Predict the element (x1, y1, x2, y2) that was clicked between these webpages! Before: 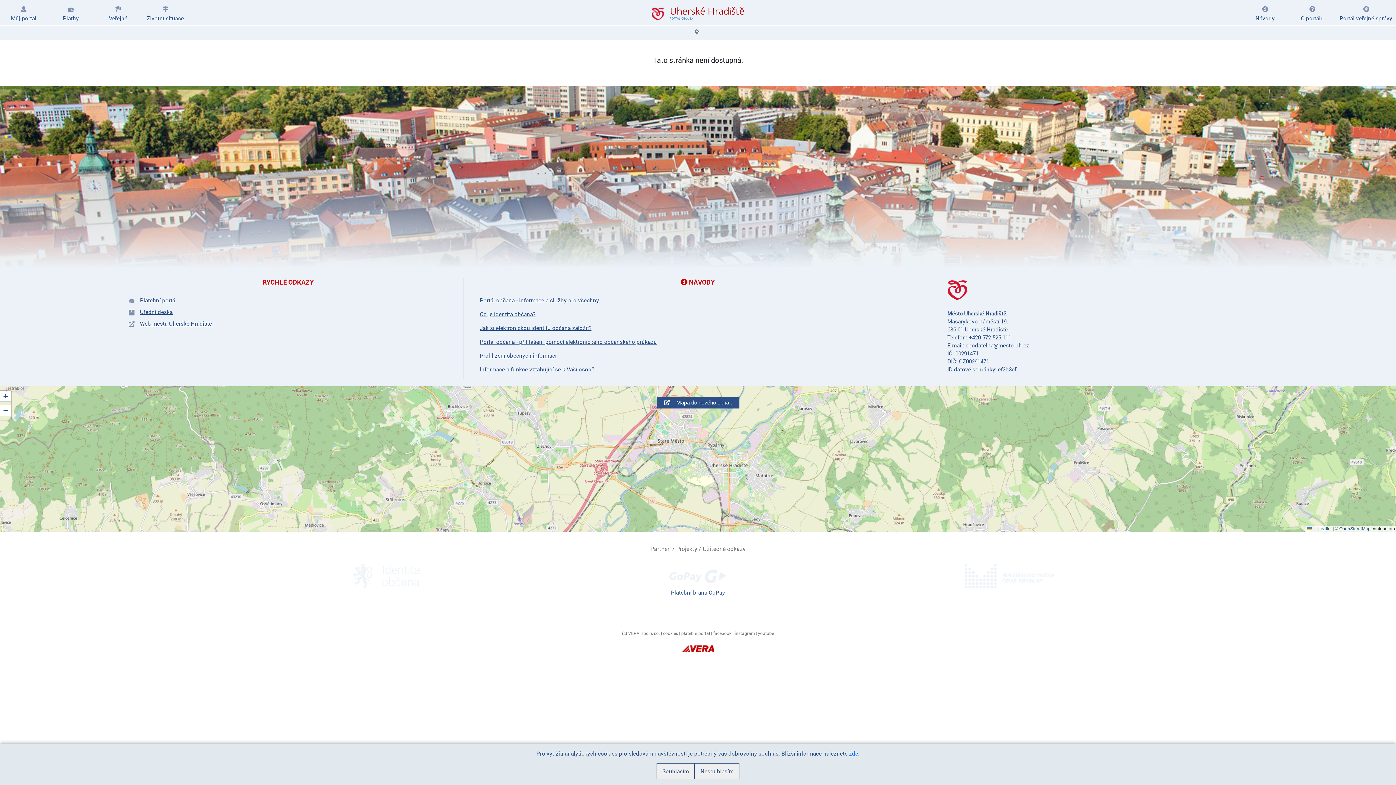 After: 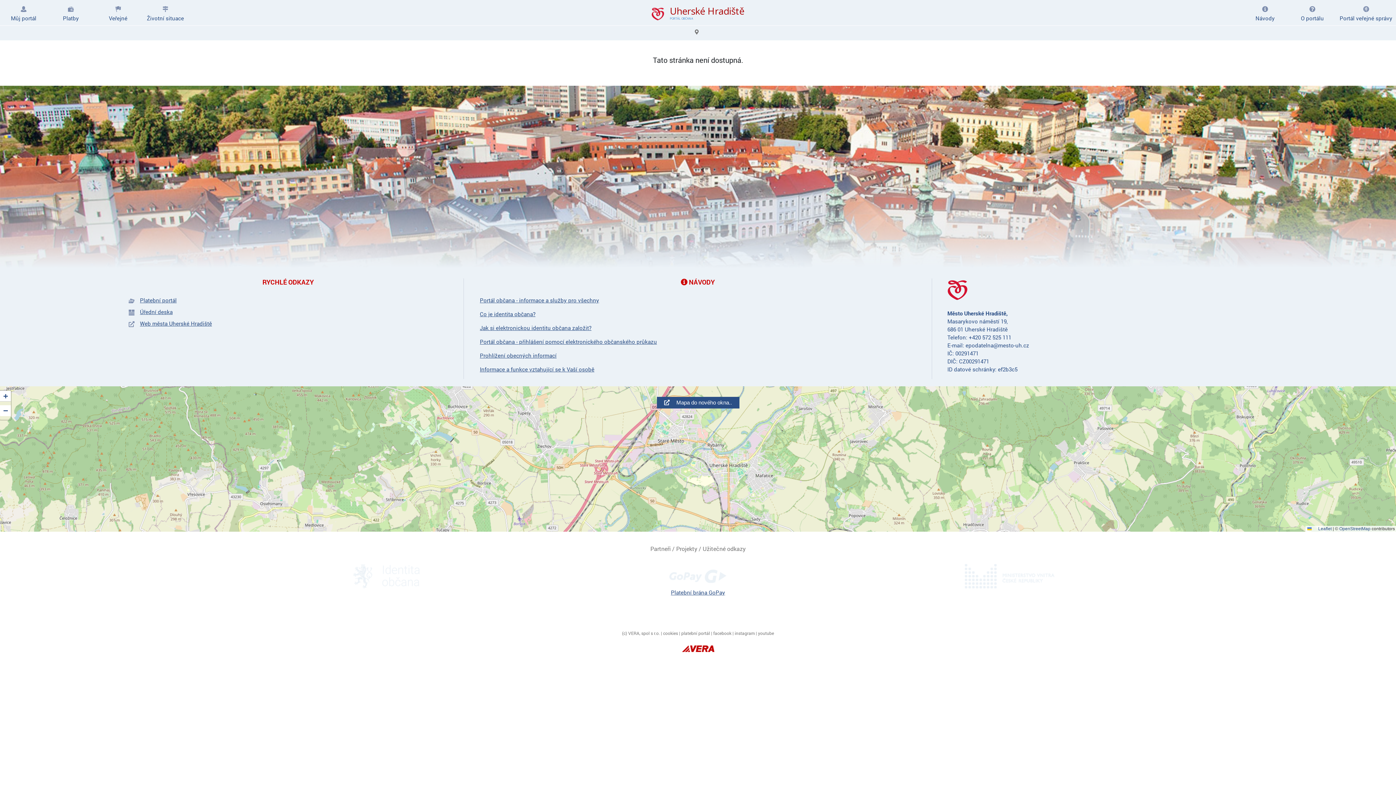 Action: label: Souhlasím bbox: (656, 763, 694, 779)